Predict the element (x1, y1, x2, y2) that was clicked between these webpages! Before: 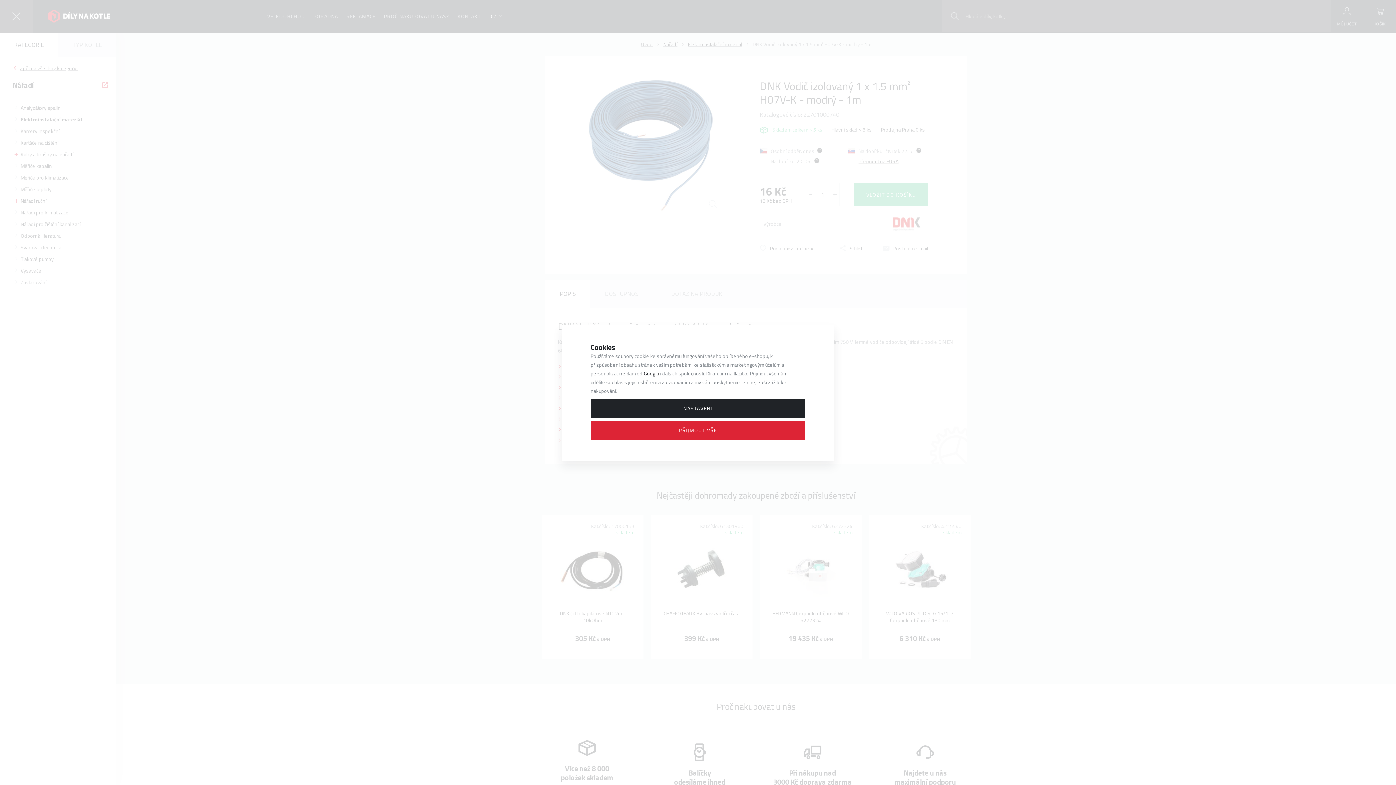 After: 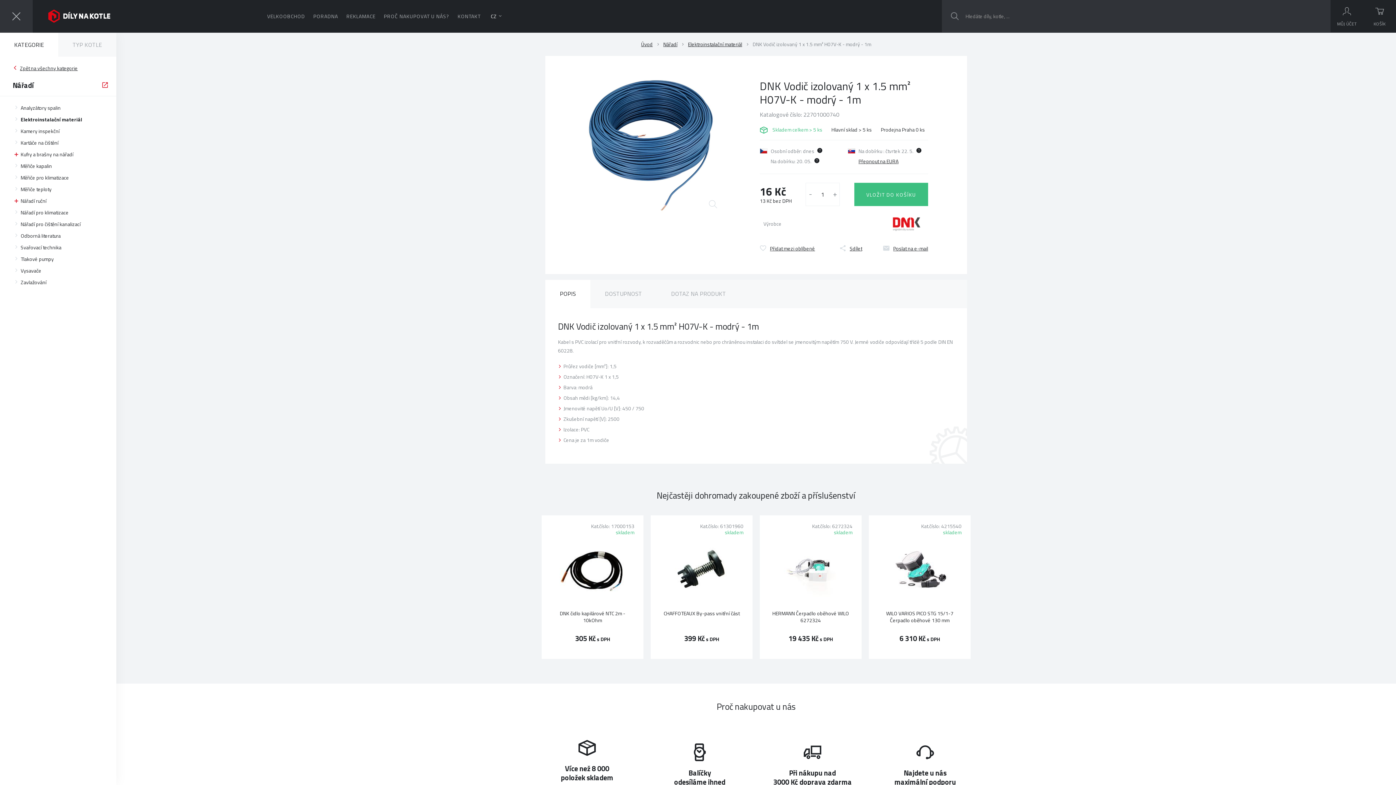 Action: bbox: (590, 420, 805, 439) label: PŘIJMOUT VŠE